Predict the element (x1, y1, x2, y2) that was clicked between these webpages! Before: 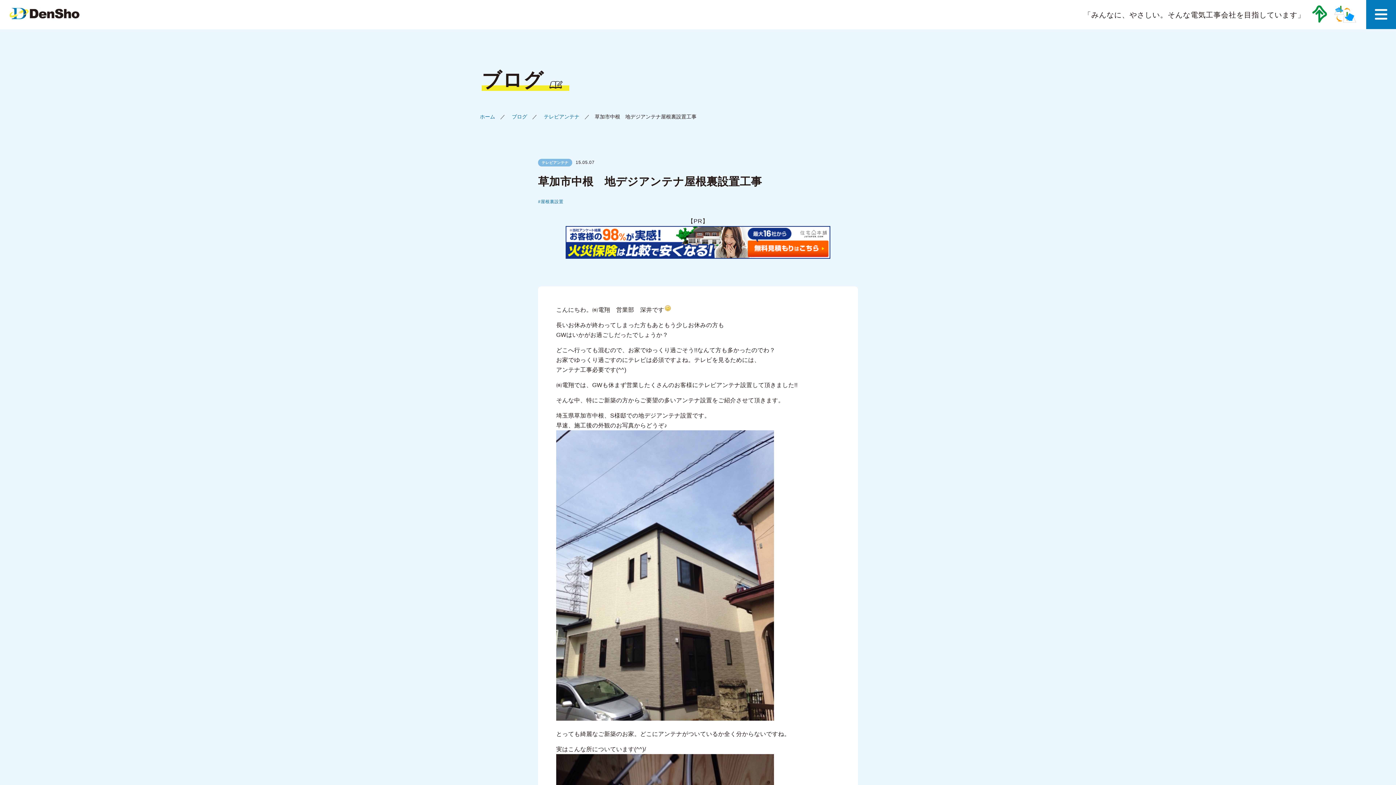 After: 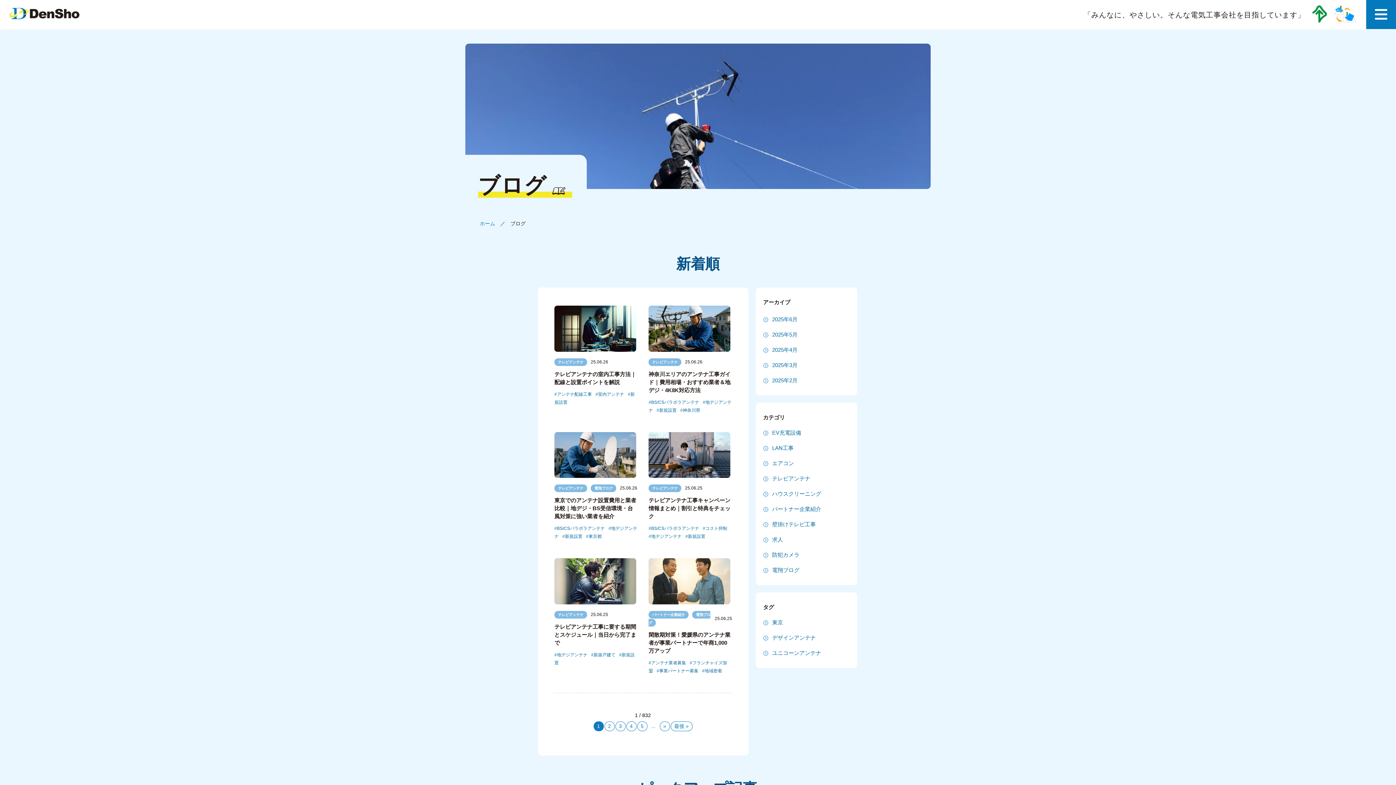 Action: label: ブログ bbox: (512, 113, 542, 120)